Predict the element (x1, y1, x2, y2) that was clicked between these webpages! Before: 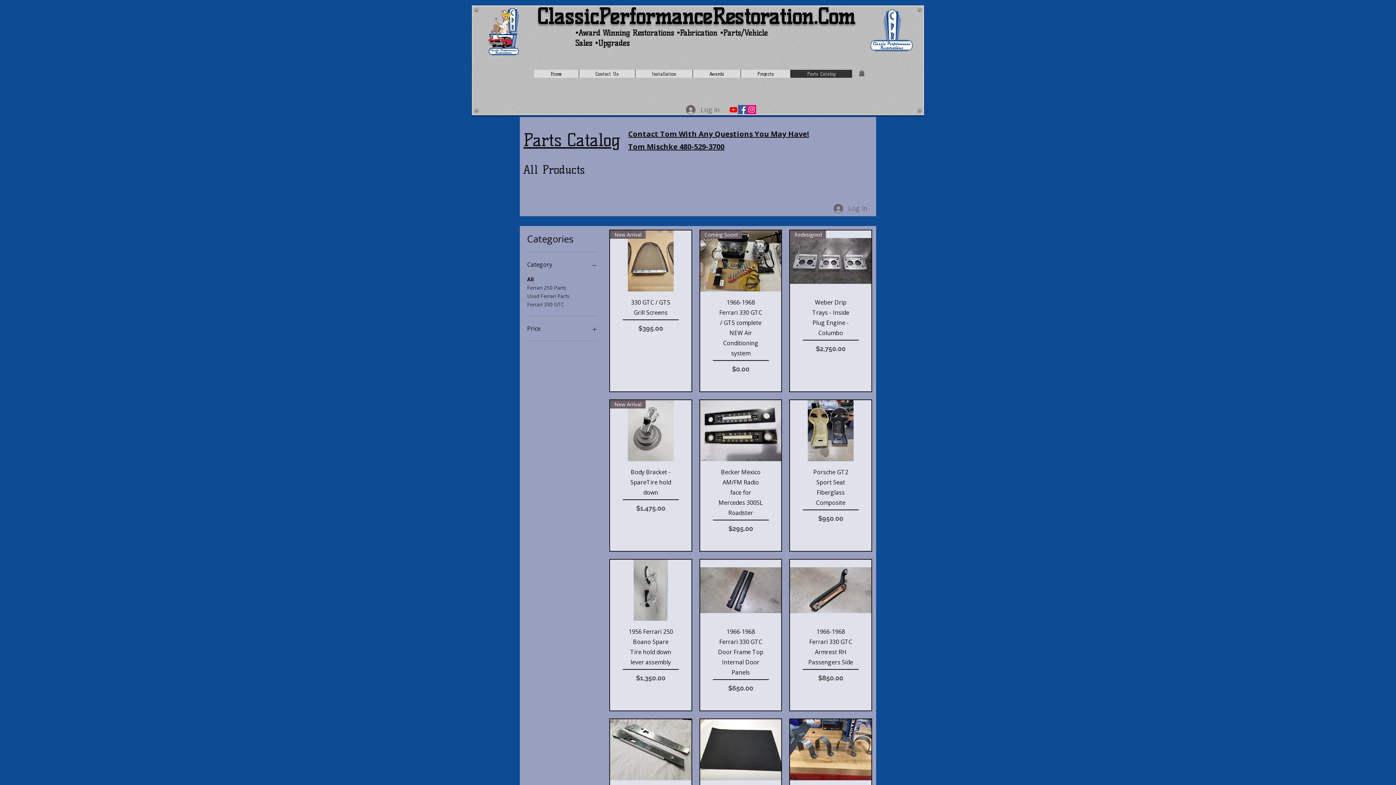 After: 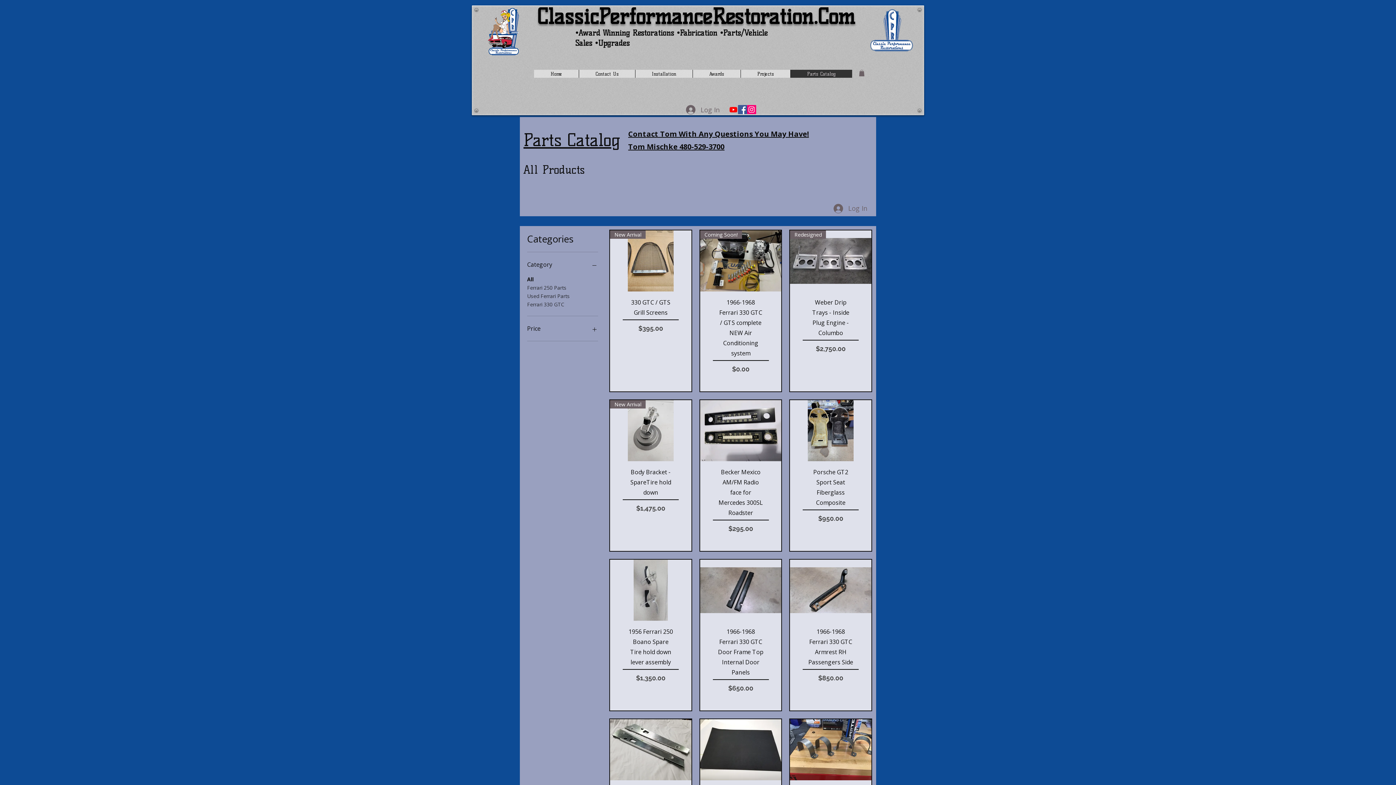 Action: label: Category bbox: (527, 259, 598, 269)